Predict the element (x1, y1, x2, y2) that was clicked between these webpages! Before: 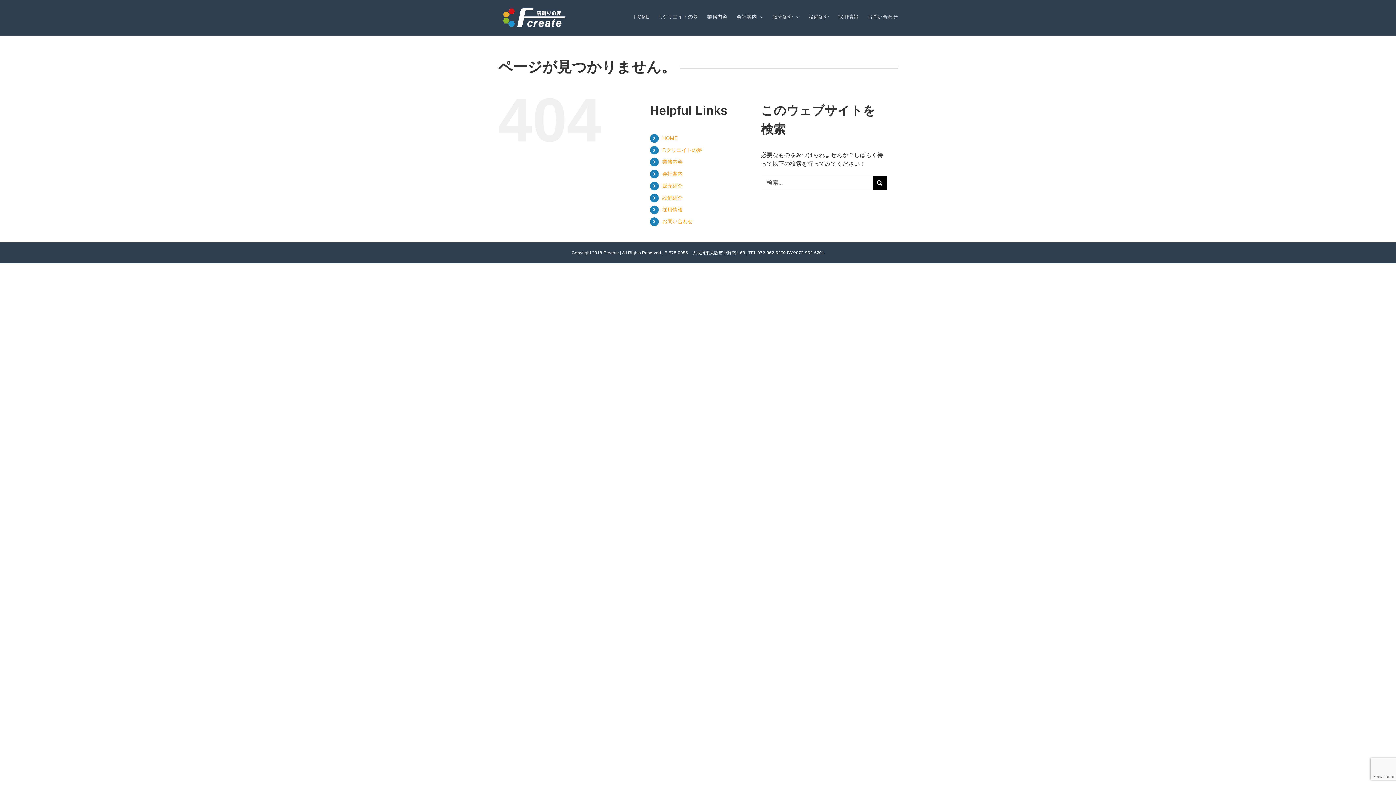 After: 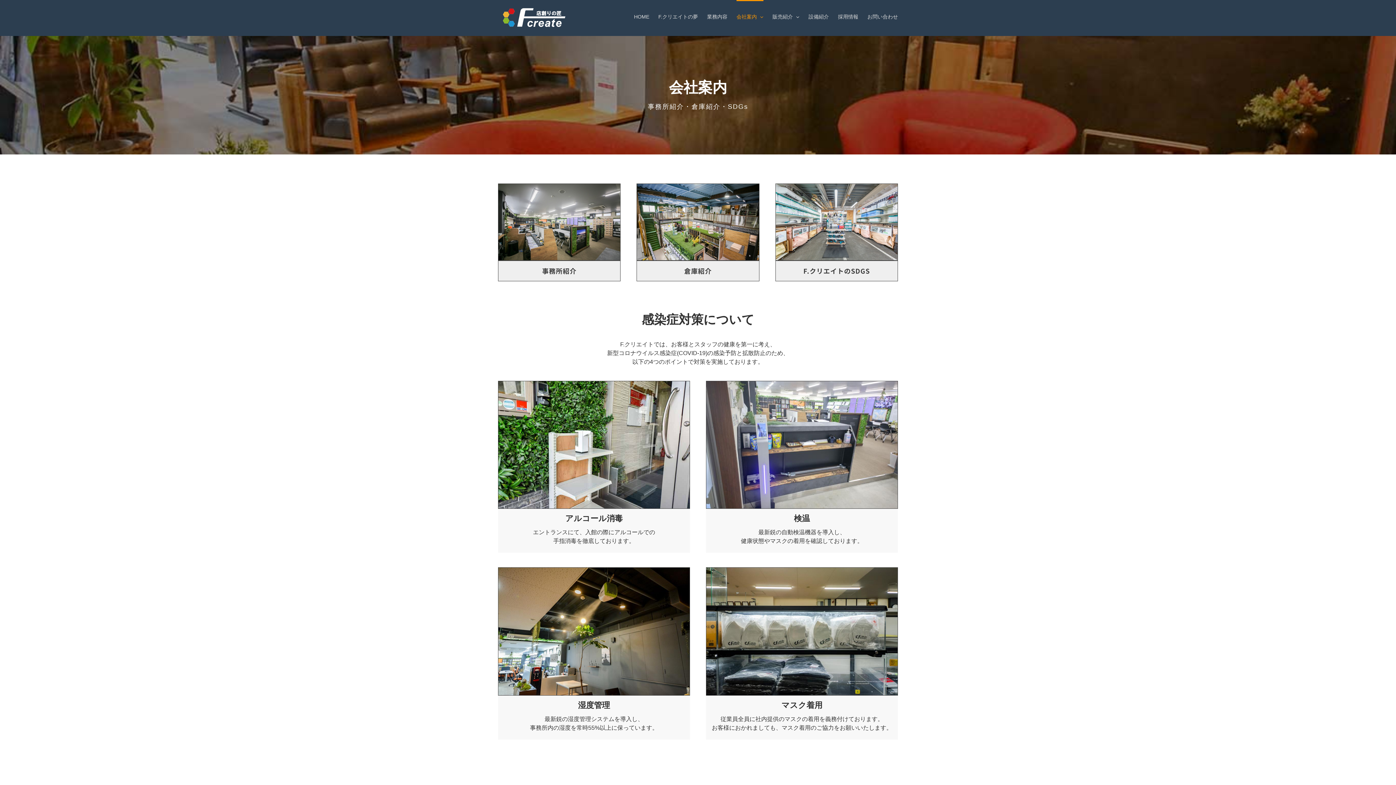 Action: label: 会社案内 bbox: (662, 170, 682, 176)